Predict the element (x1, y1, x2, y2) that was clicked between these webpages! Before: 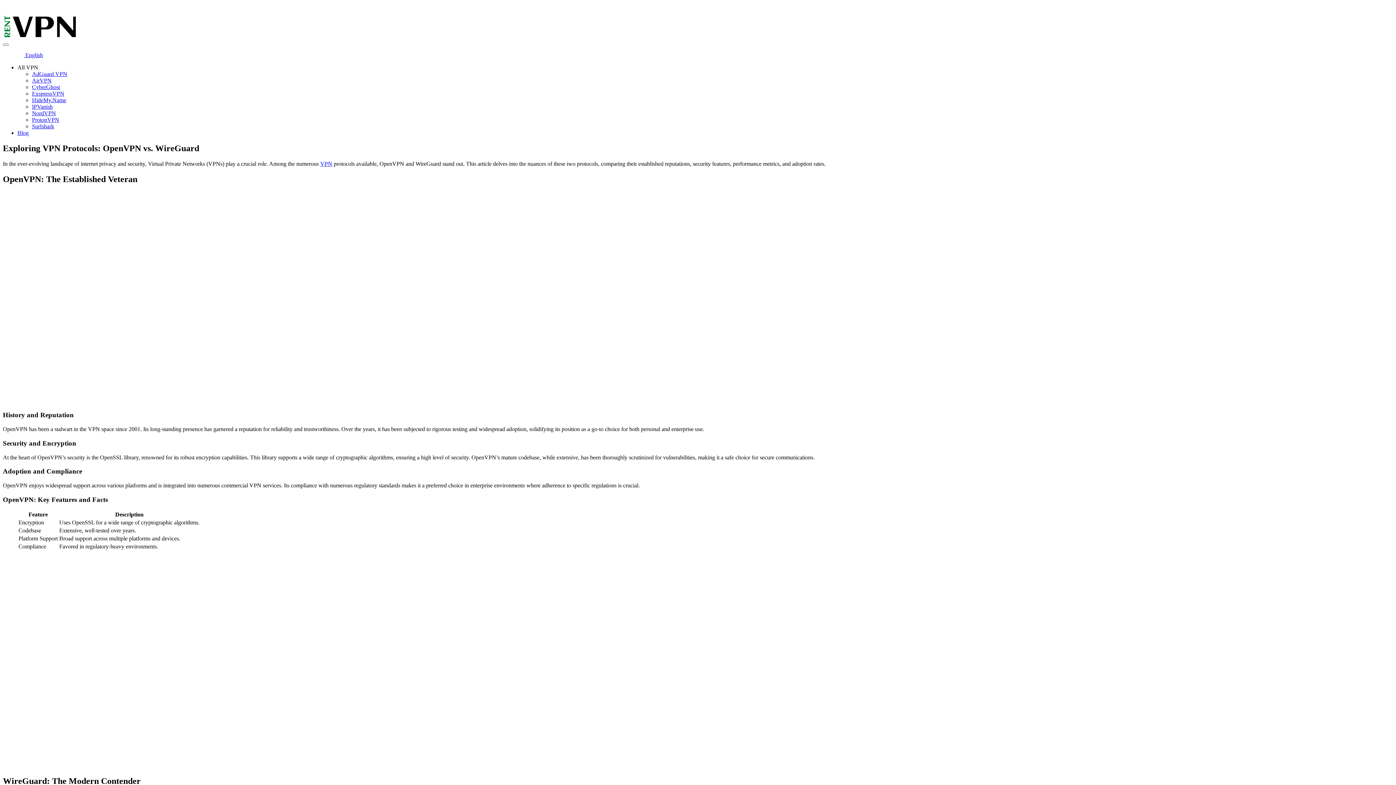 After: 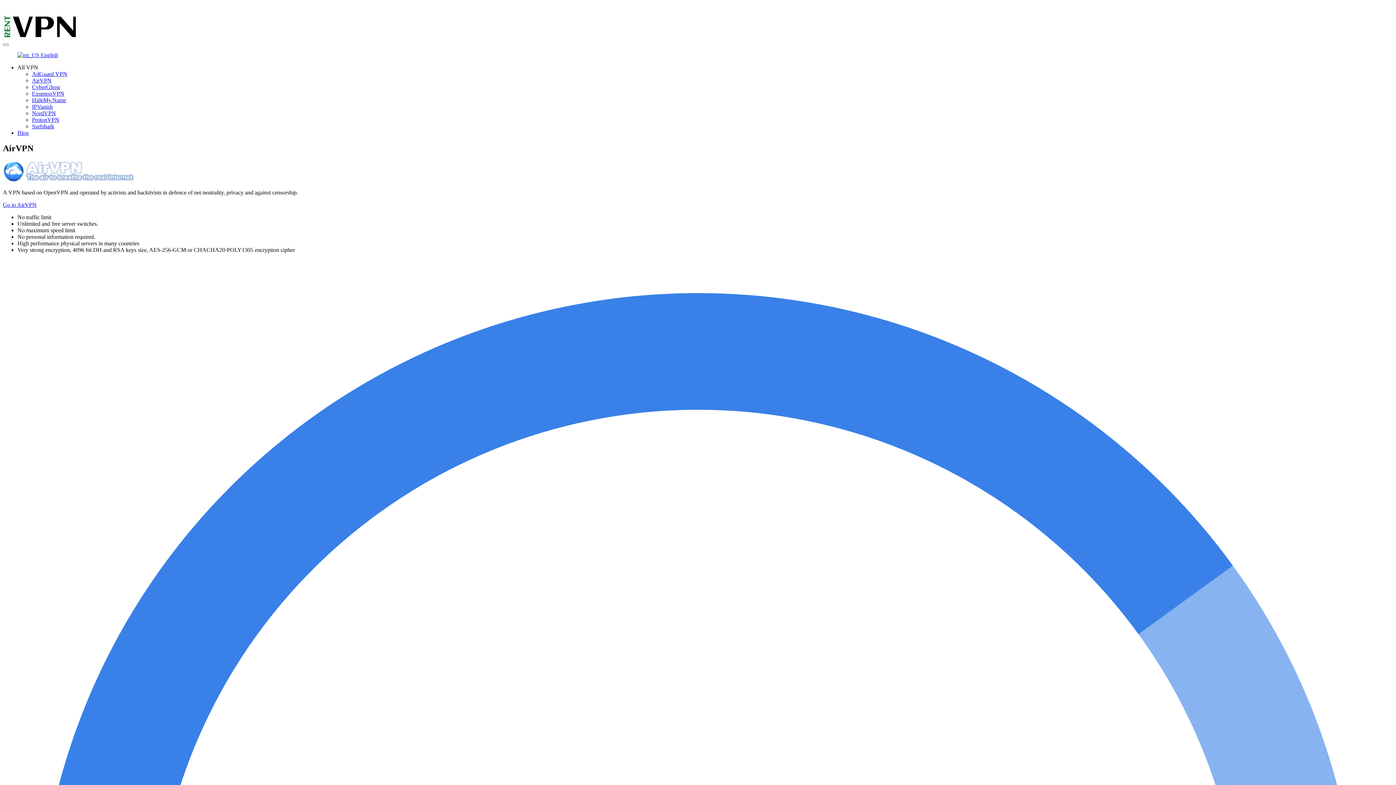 Action: label: AirVPN bbox: (32, 77, 51, 83)